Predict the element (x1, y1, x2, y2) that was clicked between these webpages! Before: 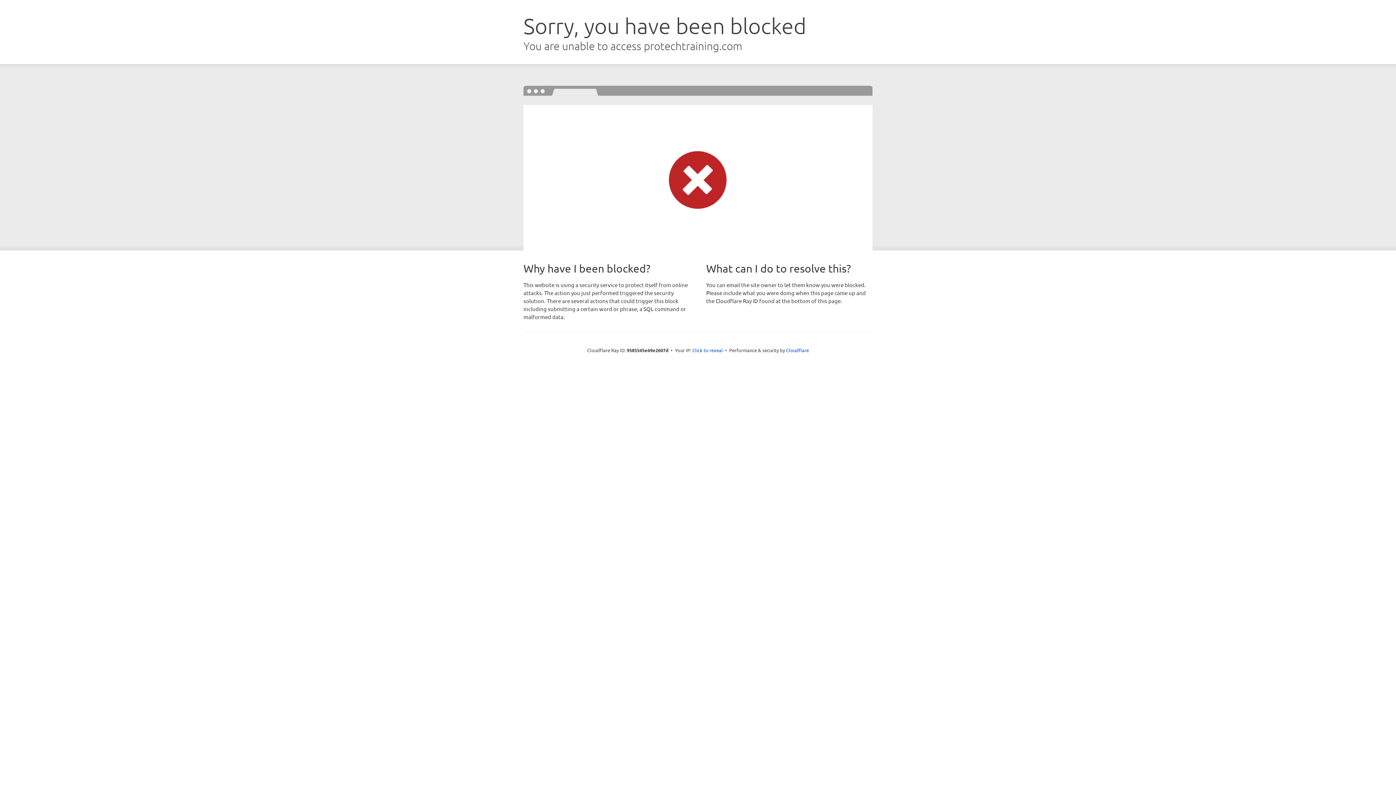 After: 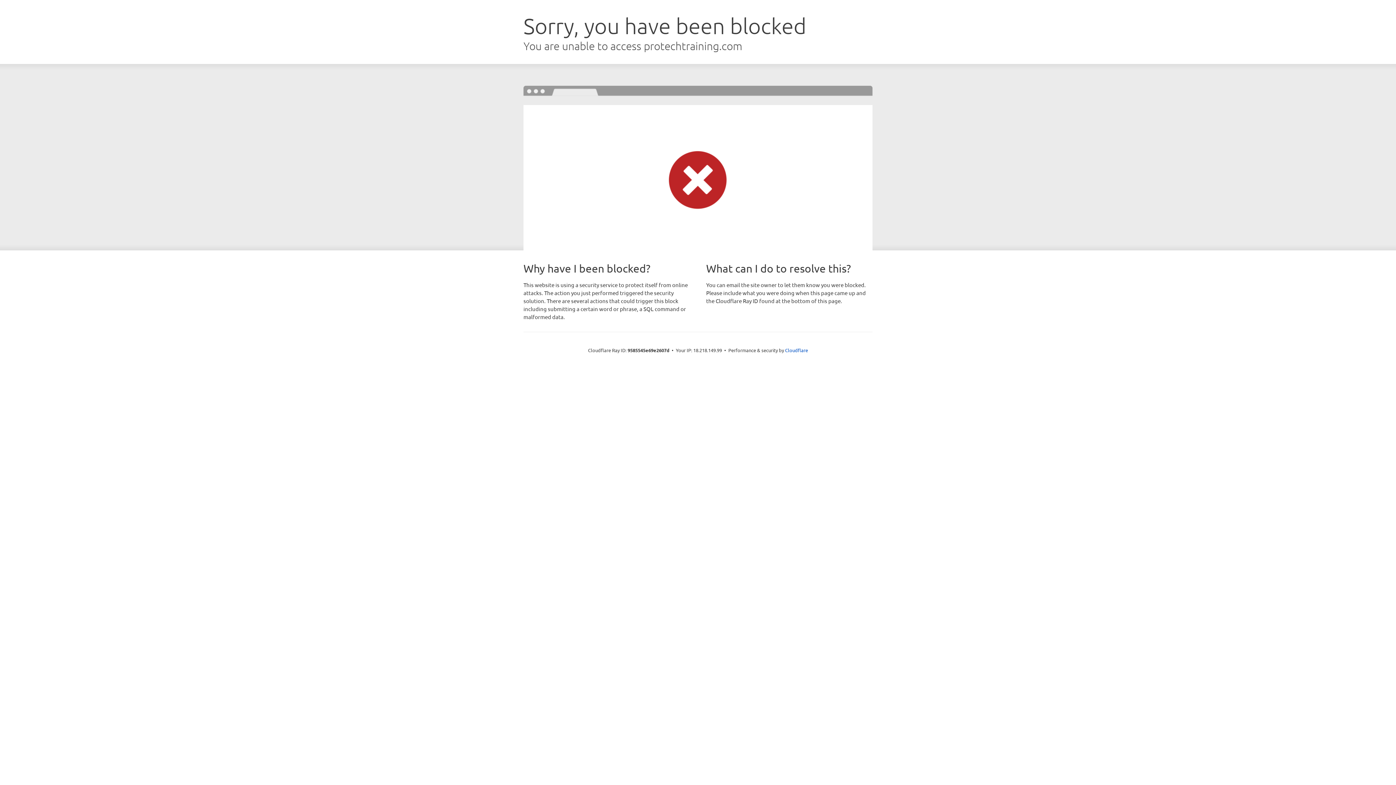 Action: bbox: (692, 346, 723, 353) label: Click to reveal